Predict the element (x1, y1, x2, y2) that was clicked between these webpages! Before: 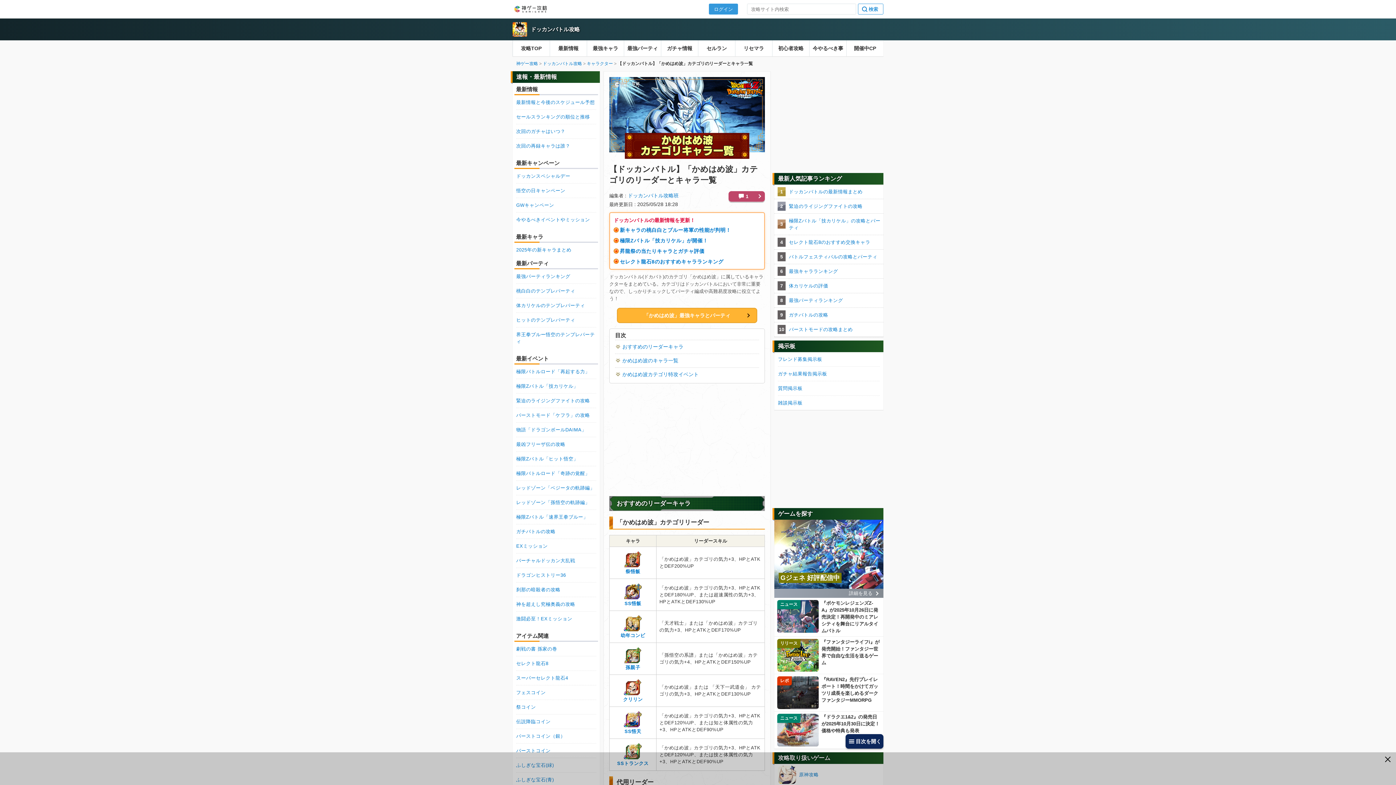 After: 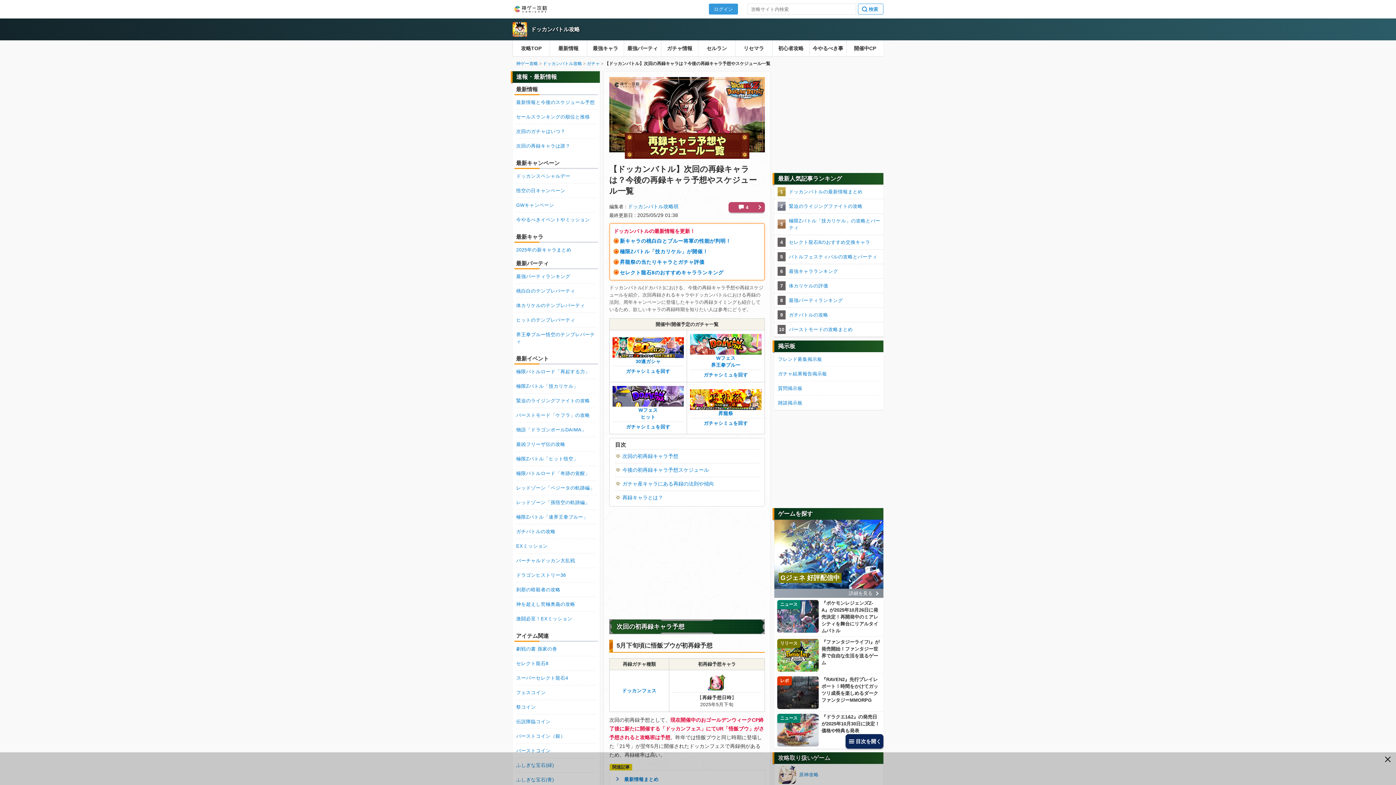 Action: bbox: (516, 138, 596, 153) label: 次回の再録キャラは誰？